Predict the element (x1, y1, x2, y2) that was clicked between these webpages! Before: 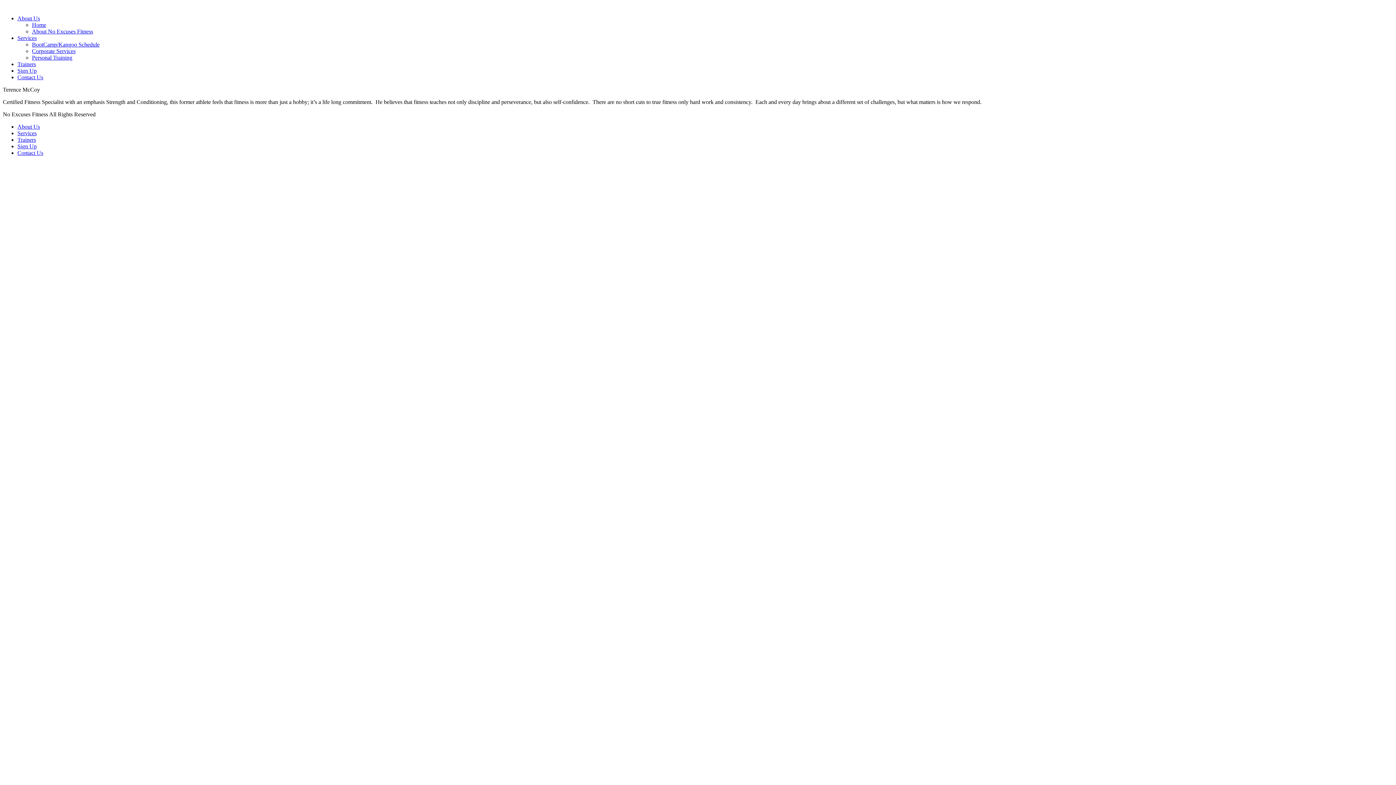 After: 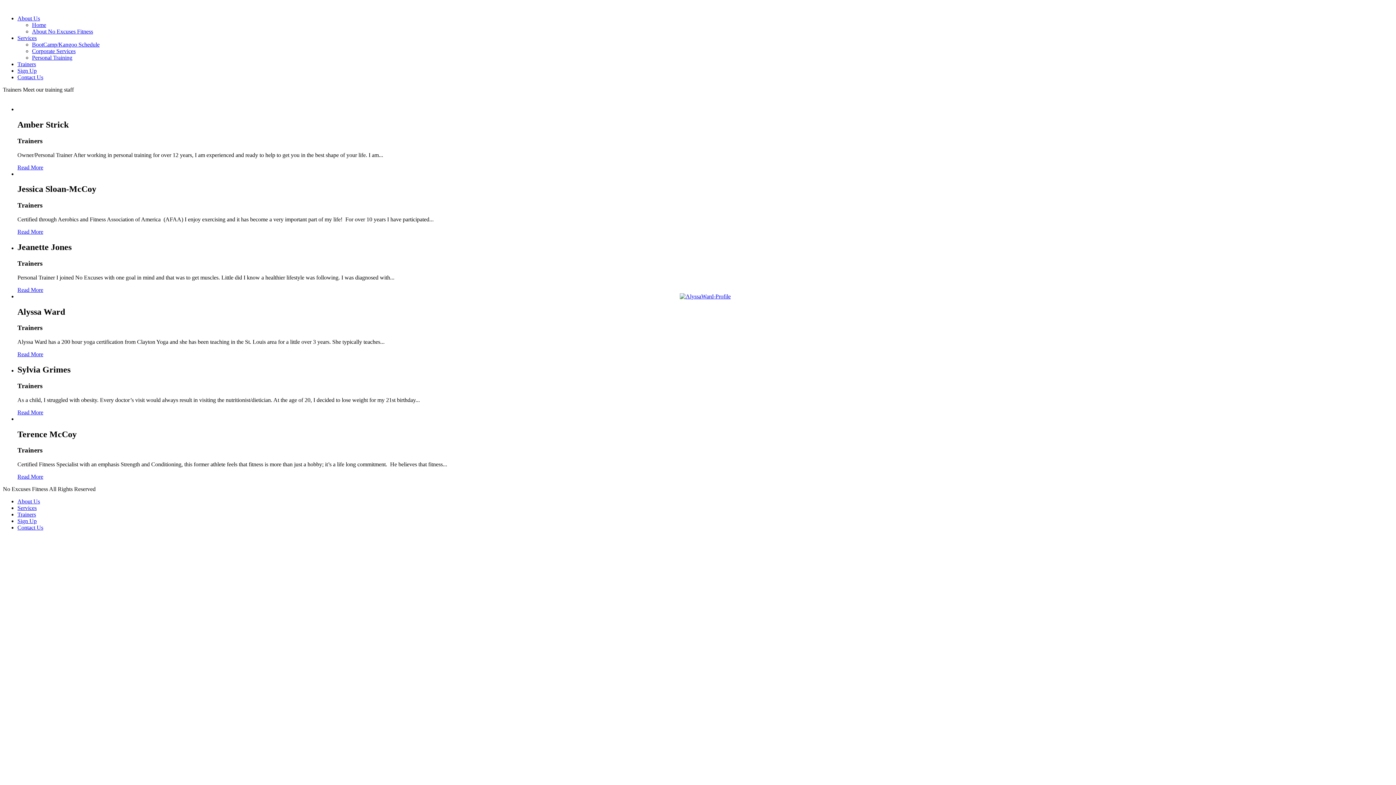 Action: bbox: (17, 136, 36, 142) label: Trainers